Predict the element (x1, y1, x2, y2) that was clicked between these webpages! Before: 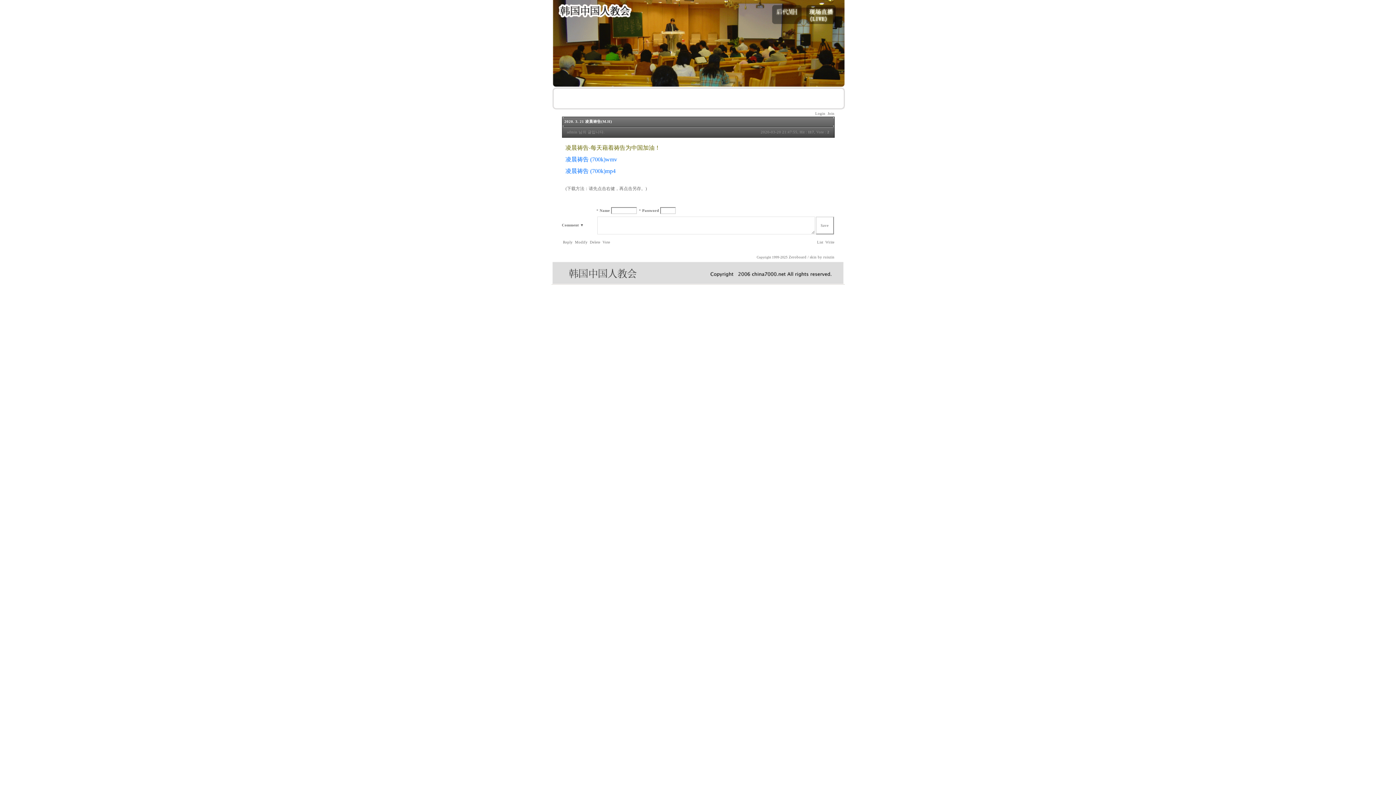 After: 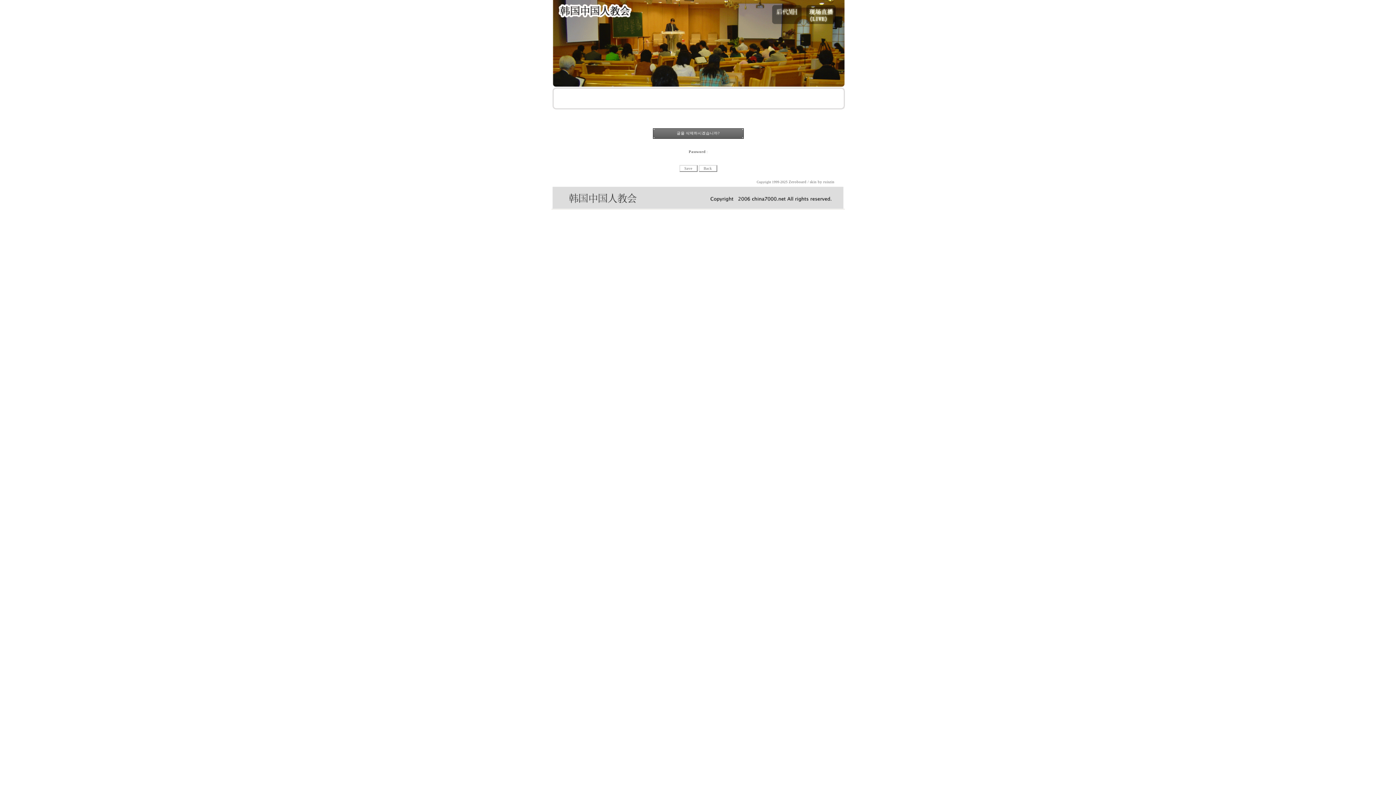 Action: label:  Delete bbox: (588, 240, 600, 244)